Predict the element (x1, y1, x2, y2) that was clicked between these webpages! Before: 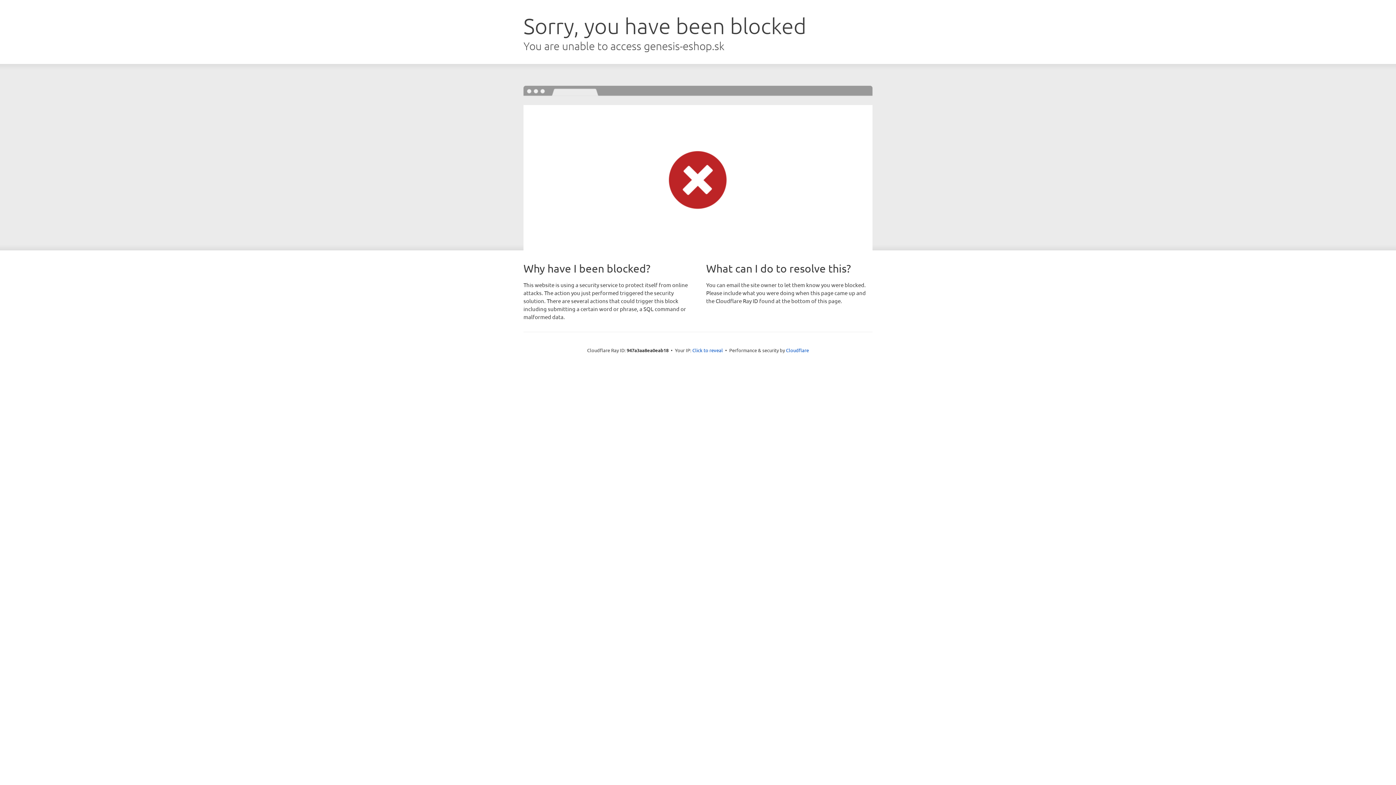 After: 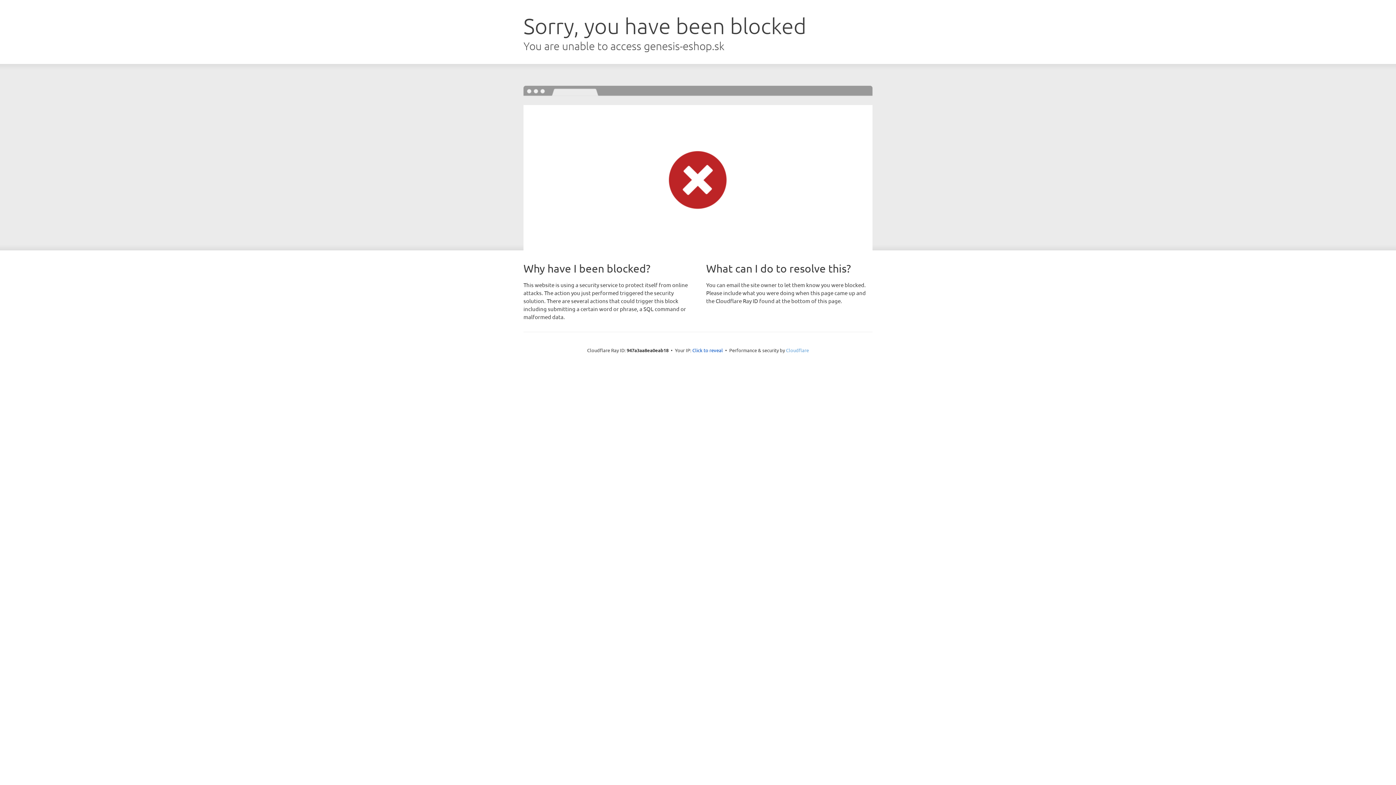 Action: bbox: (786, 347, 809, 353) label: Cloudflare